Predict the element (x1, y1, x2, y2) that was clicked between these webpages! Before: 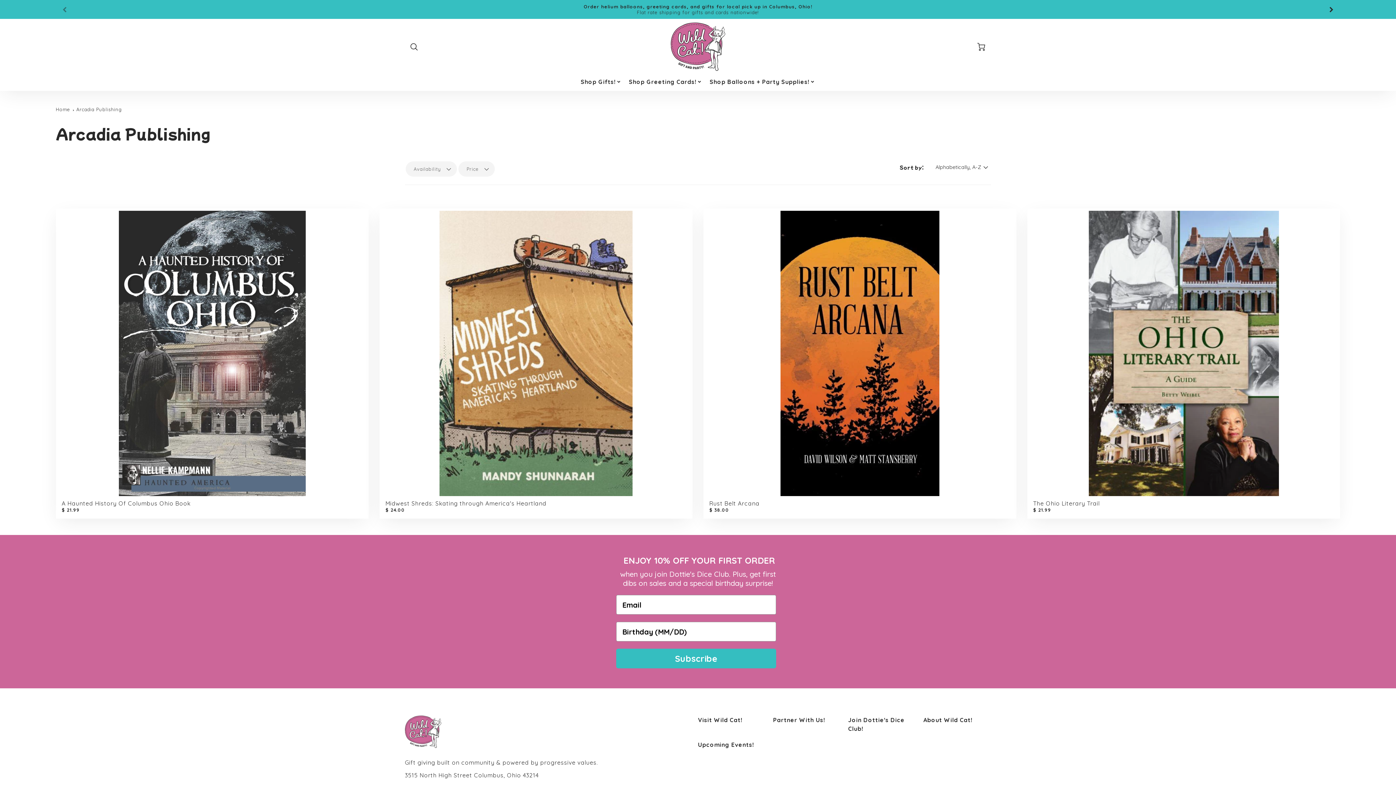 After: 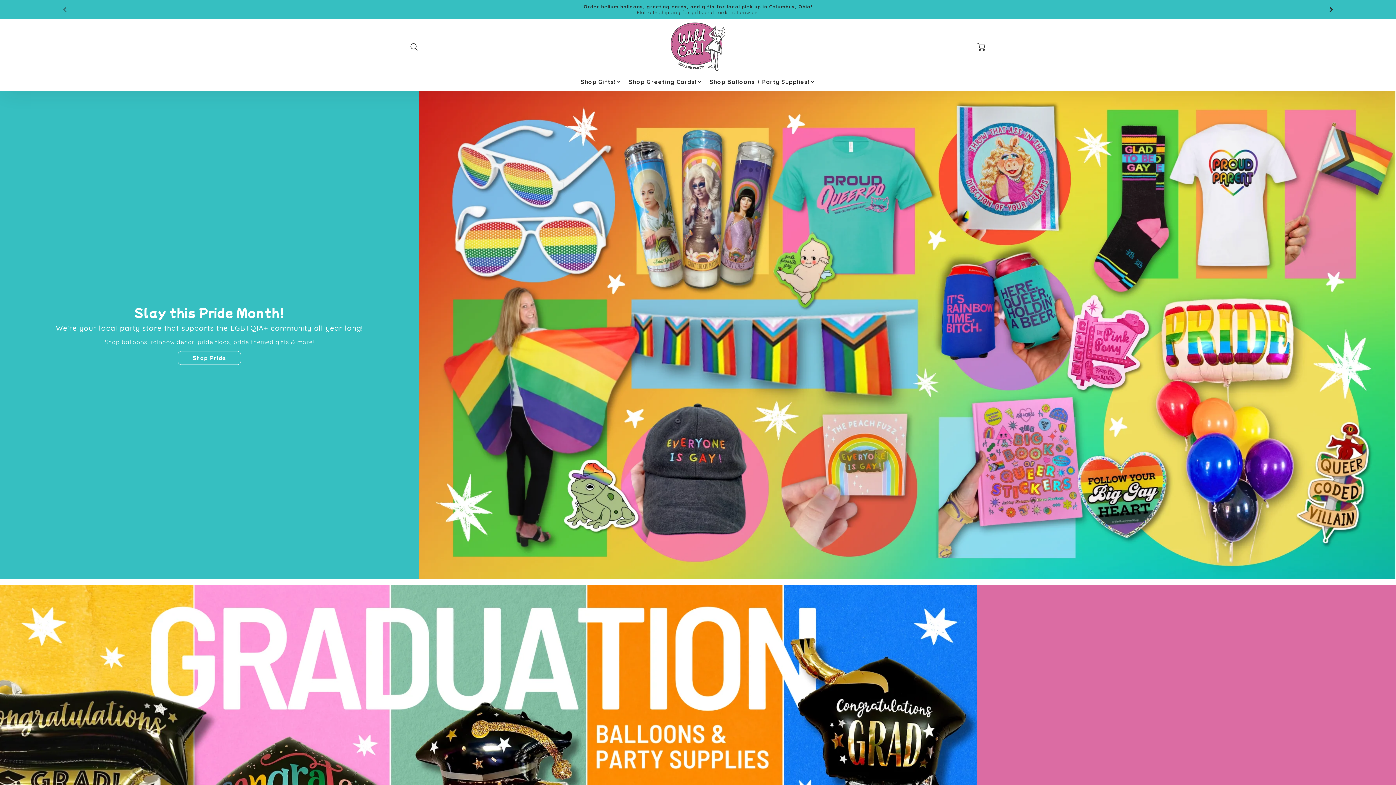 Action: label: Home bbox: (55, 106, 69, 112)